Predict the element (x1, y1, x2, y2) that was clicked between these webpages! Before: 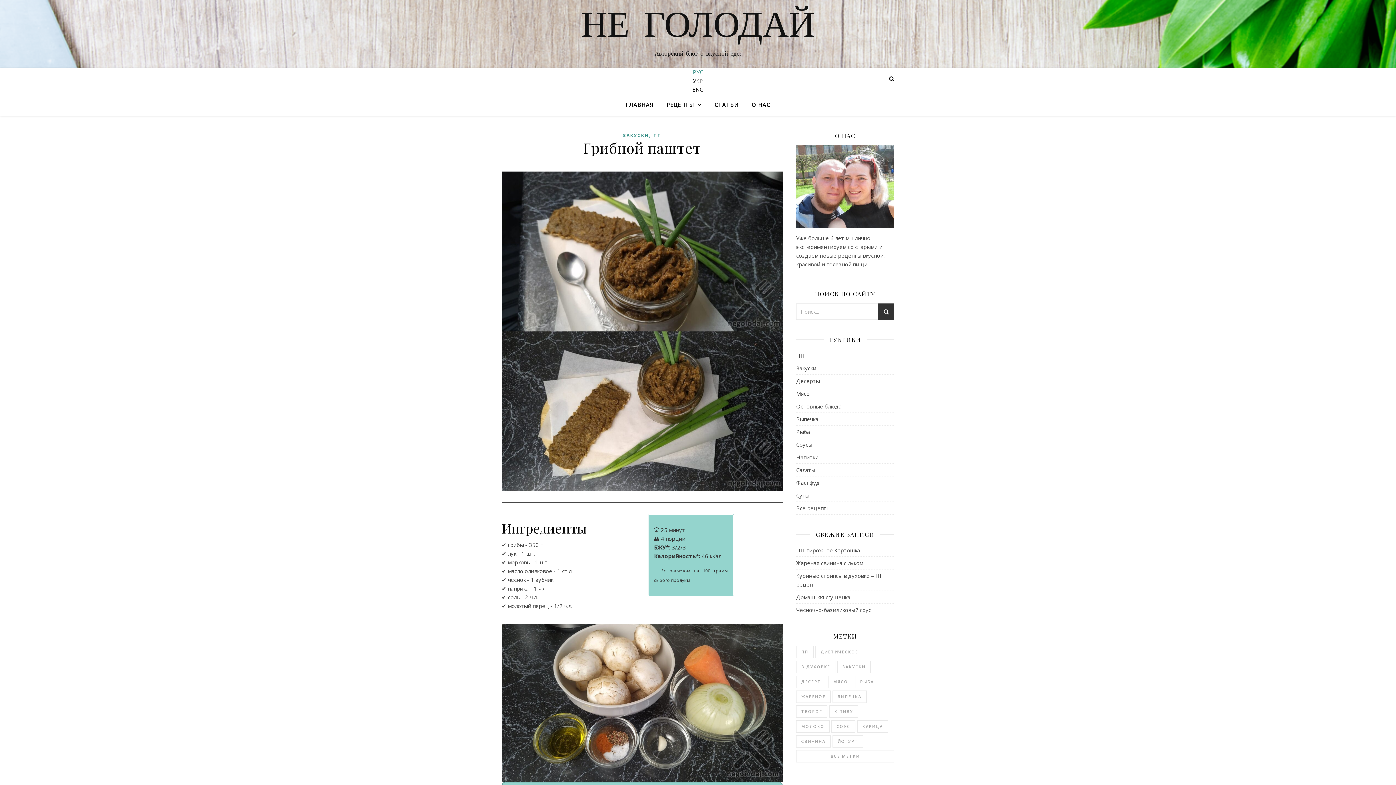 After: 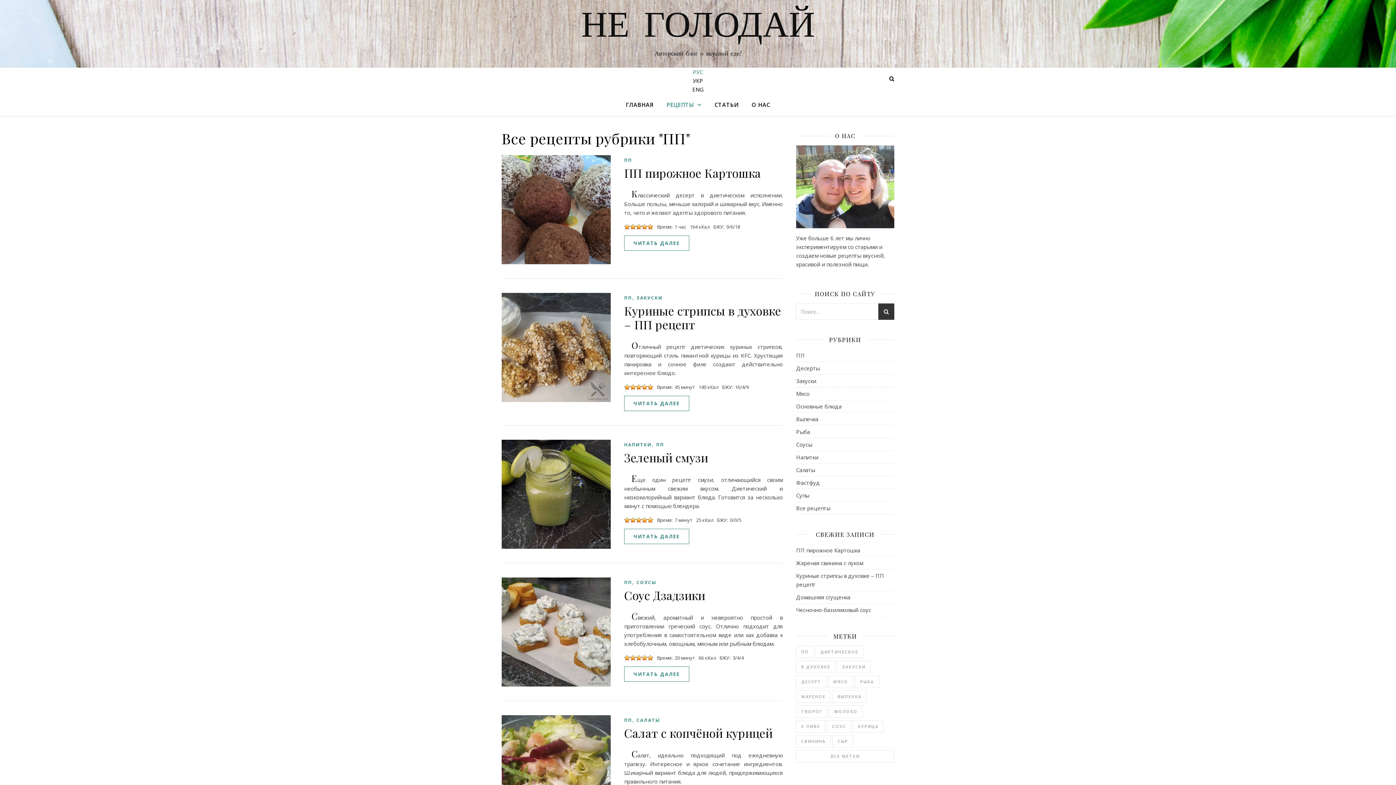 Action: bbox: (796, 351, 805, 359) label: ПП